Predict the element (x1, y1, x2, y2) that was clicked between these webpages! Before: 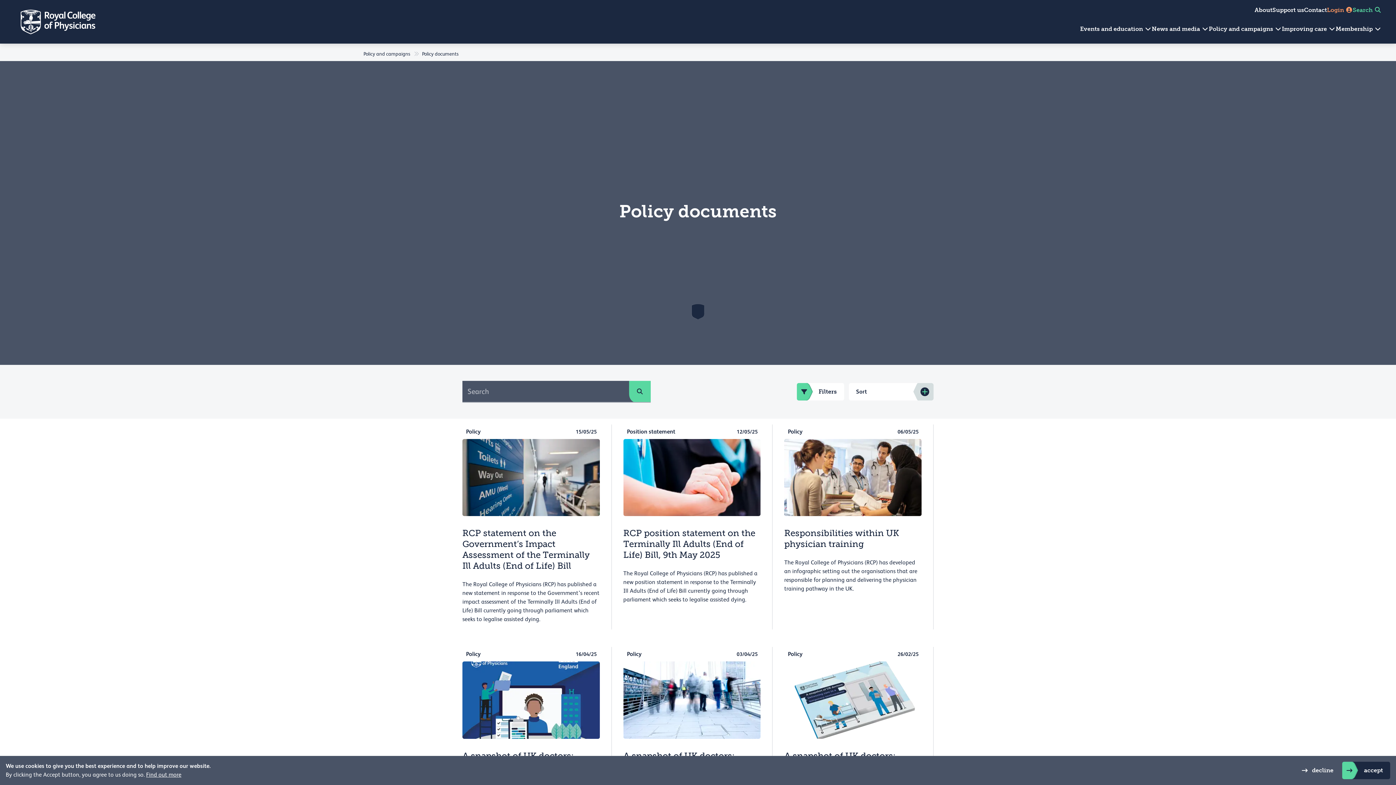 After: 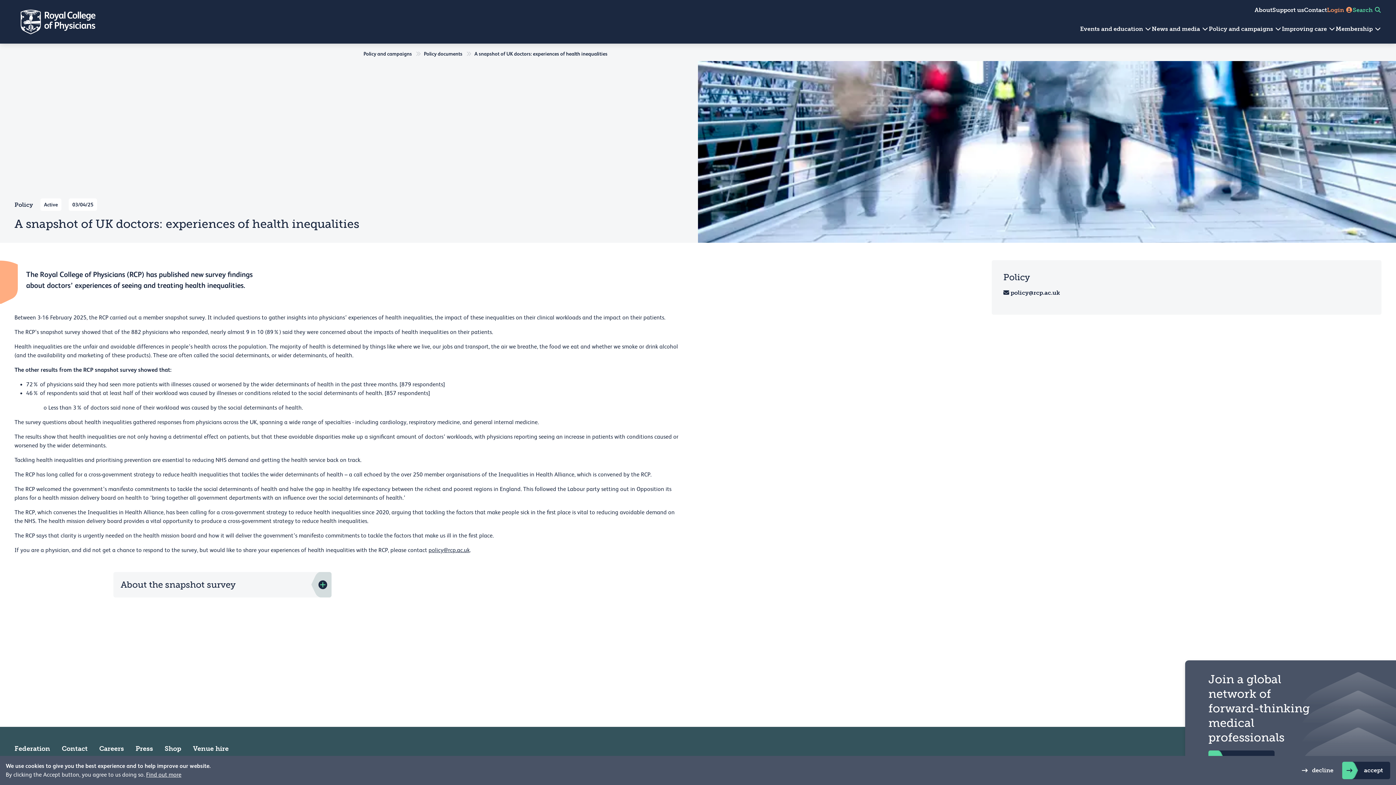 Action: bbox: (611, 647, 772, 833) label: Policy
03/04/25
A snapshot of UK doctors: experiences of health inequalities

The Royal College of Physicians (RCP) has published new survey findings about doctors’ experiences of seeing and treating health inequalities.